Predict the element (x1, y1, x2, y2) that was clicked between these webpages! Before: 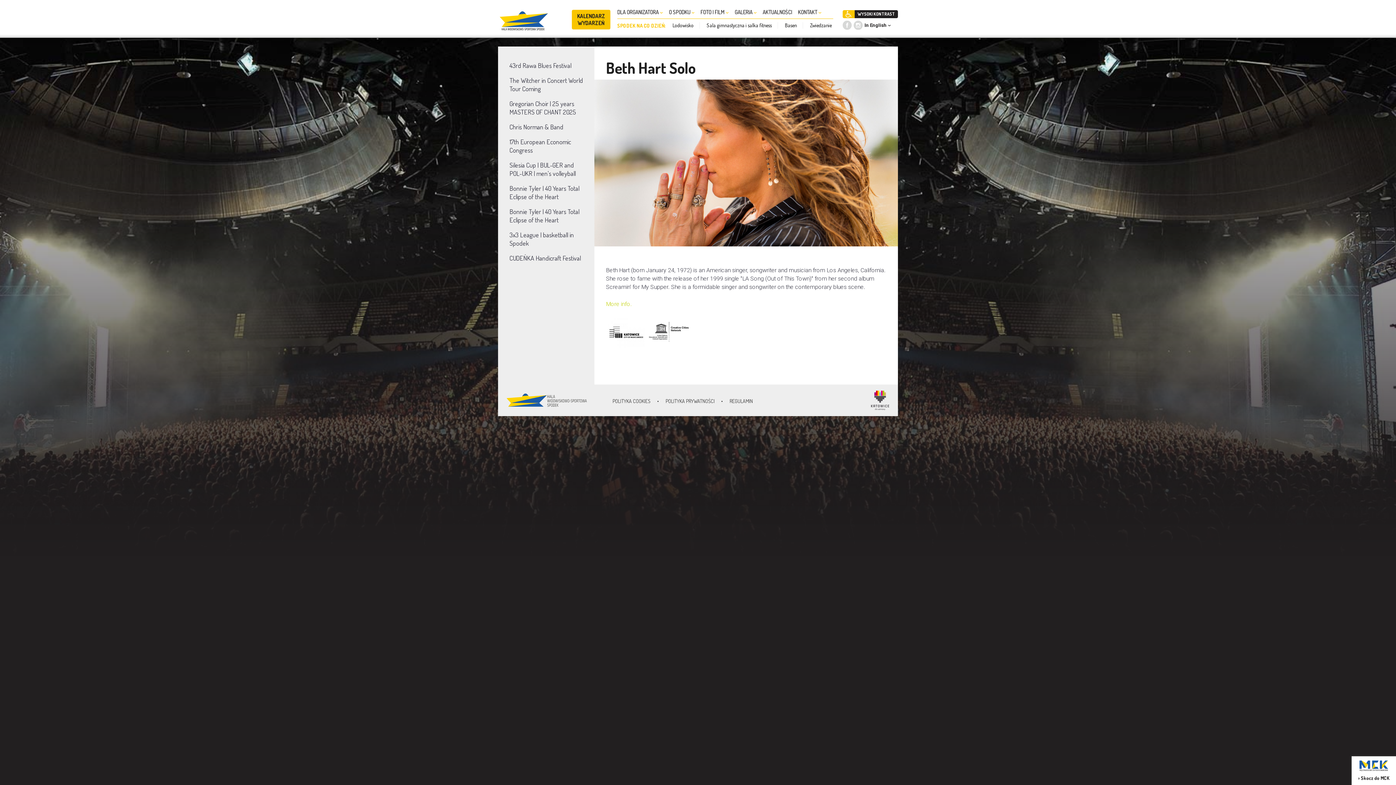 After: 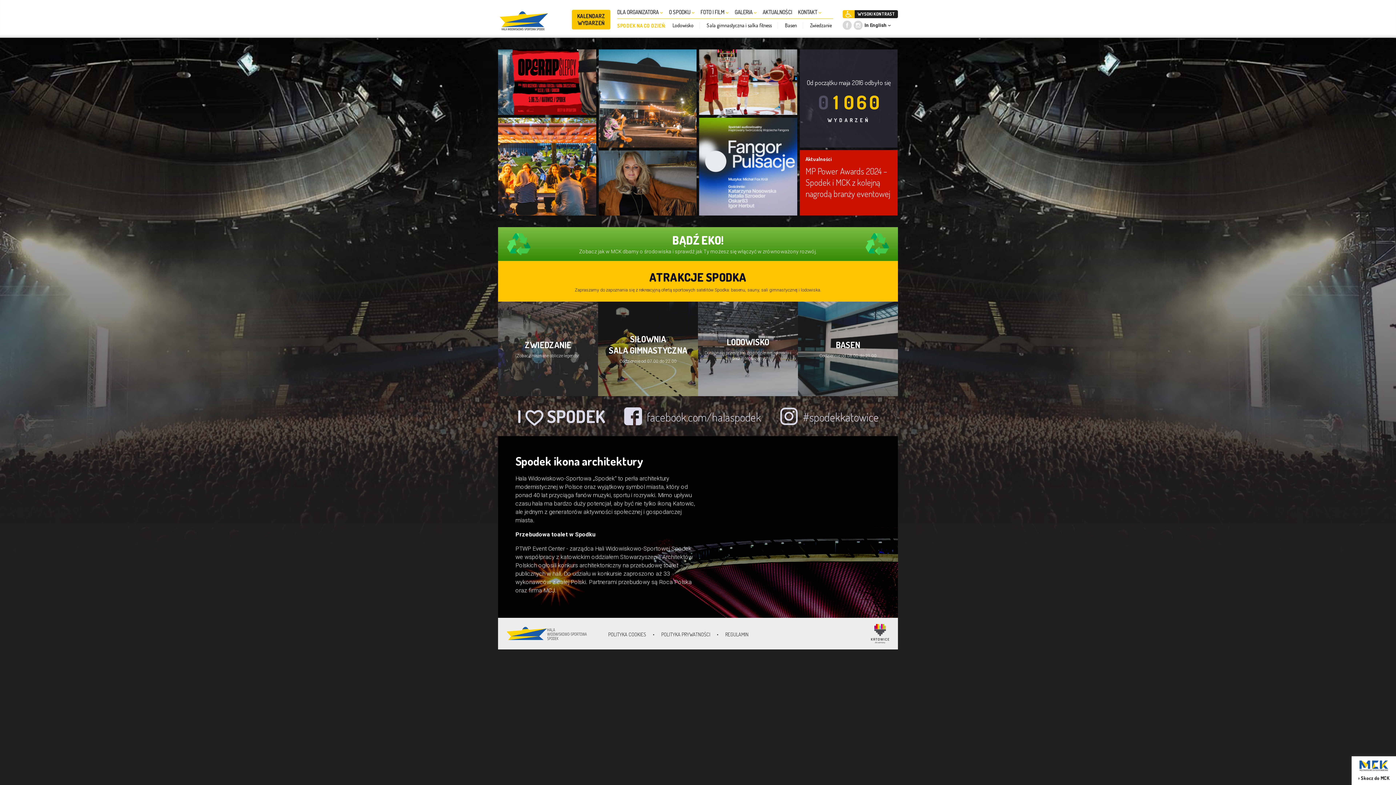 Action: bbox: (506, 393, 586, 407)